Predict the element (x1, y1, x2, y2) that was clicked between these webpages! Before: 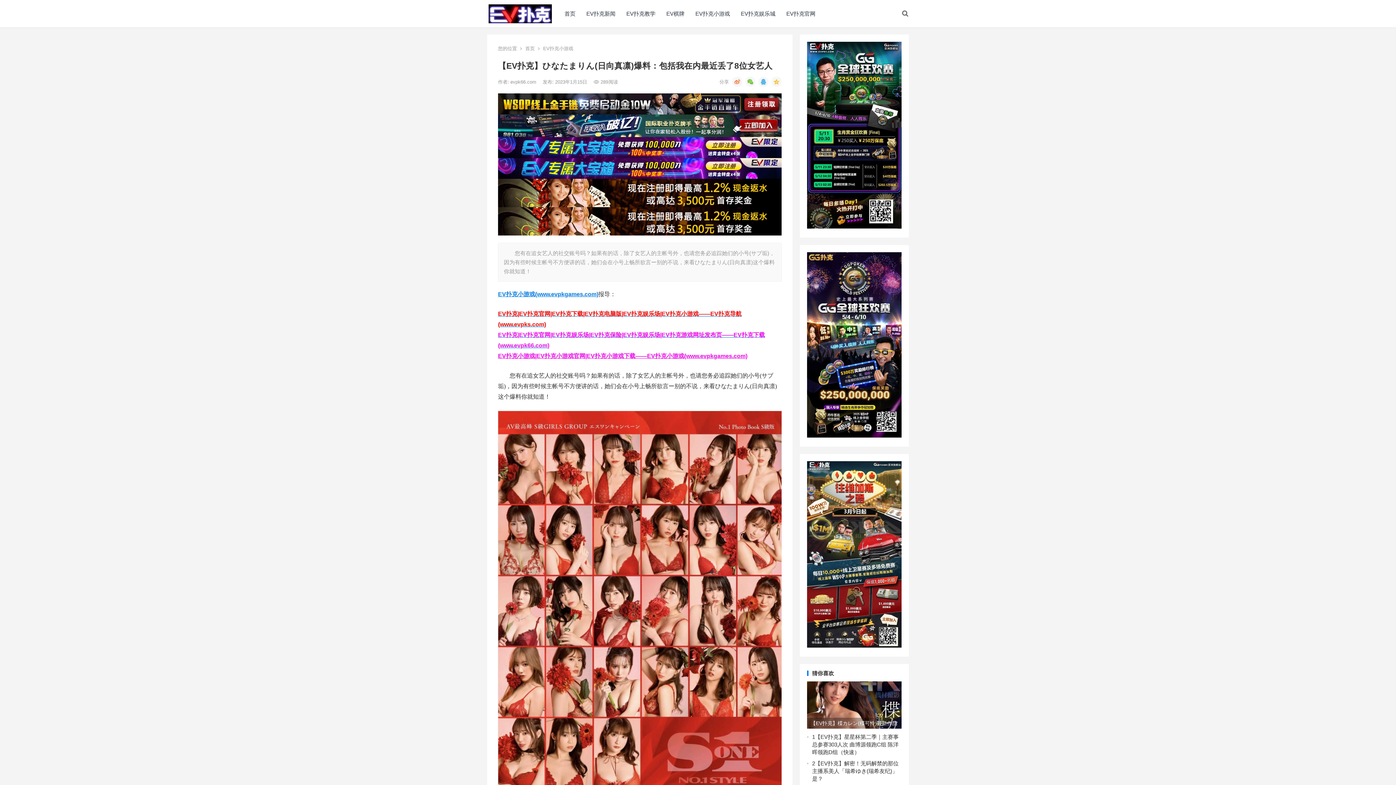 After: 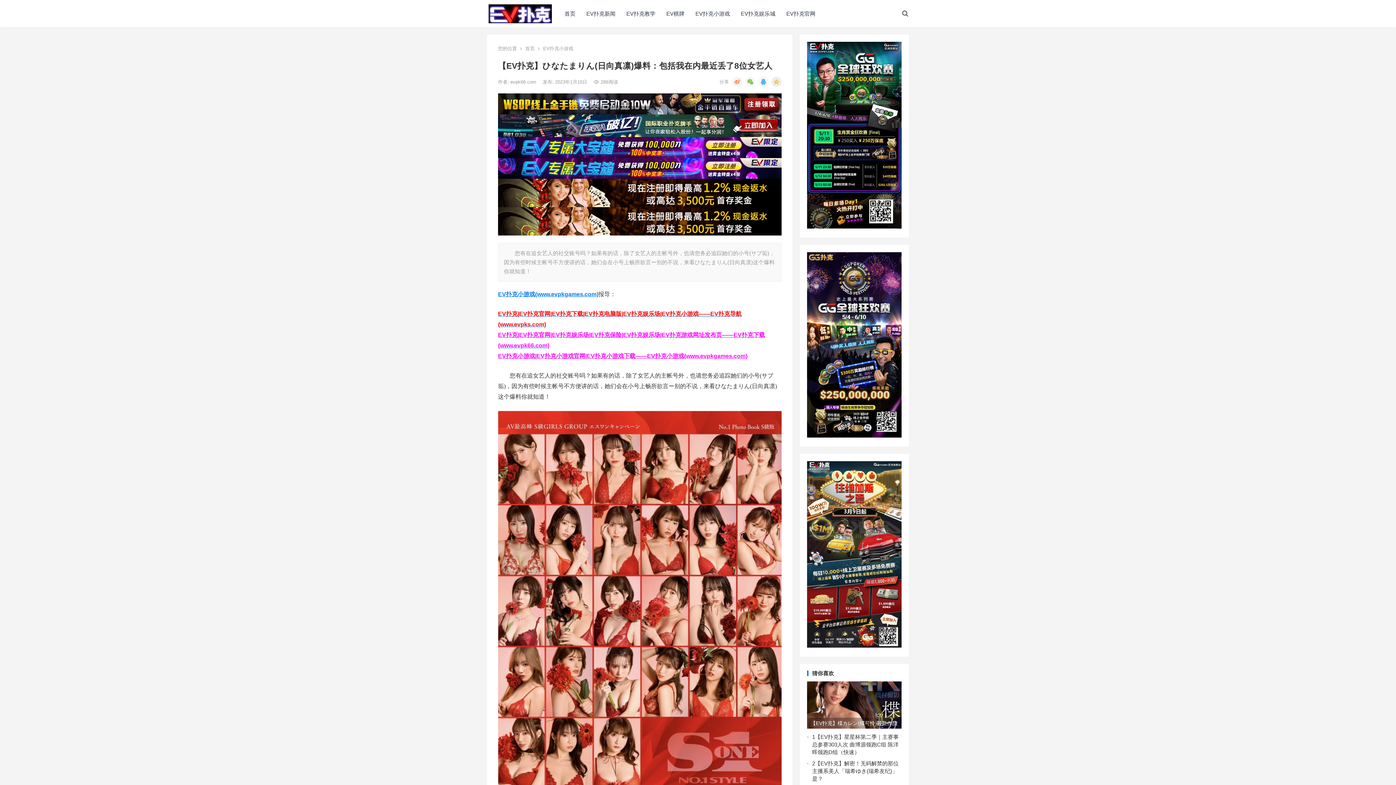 Action: bbox: (771, 76, 781, 86)